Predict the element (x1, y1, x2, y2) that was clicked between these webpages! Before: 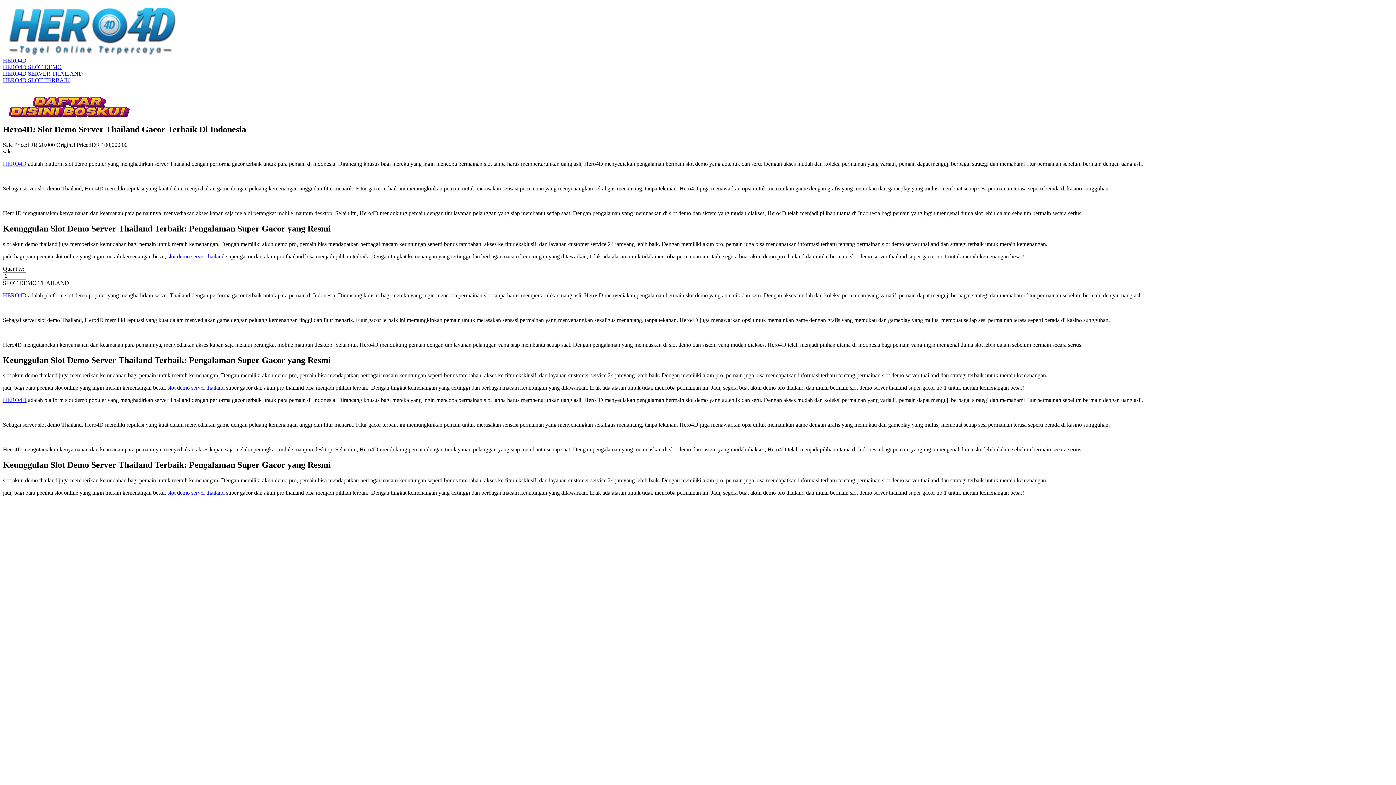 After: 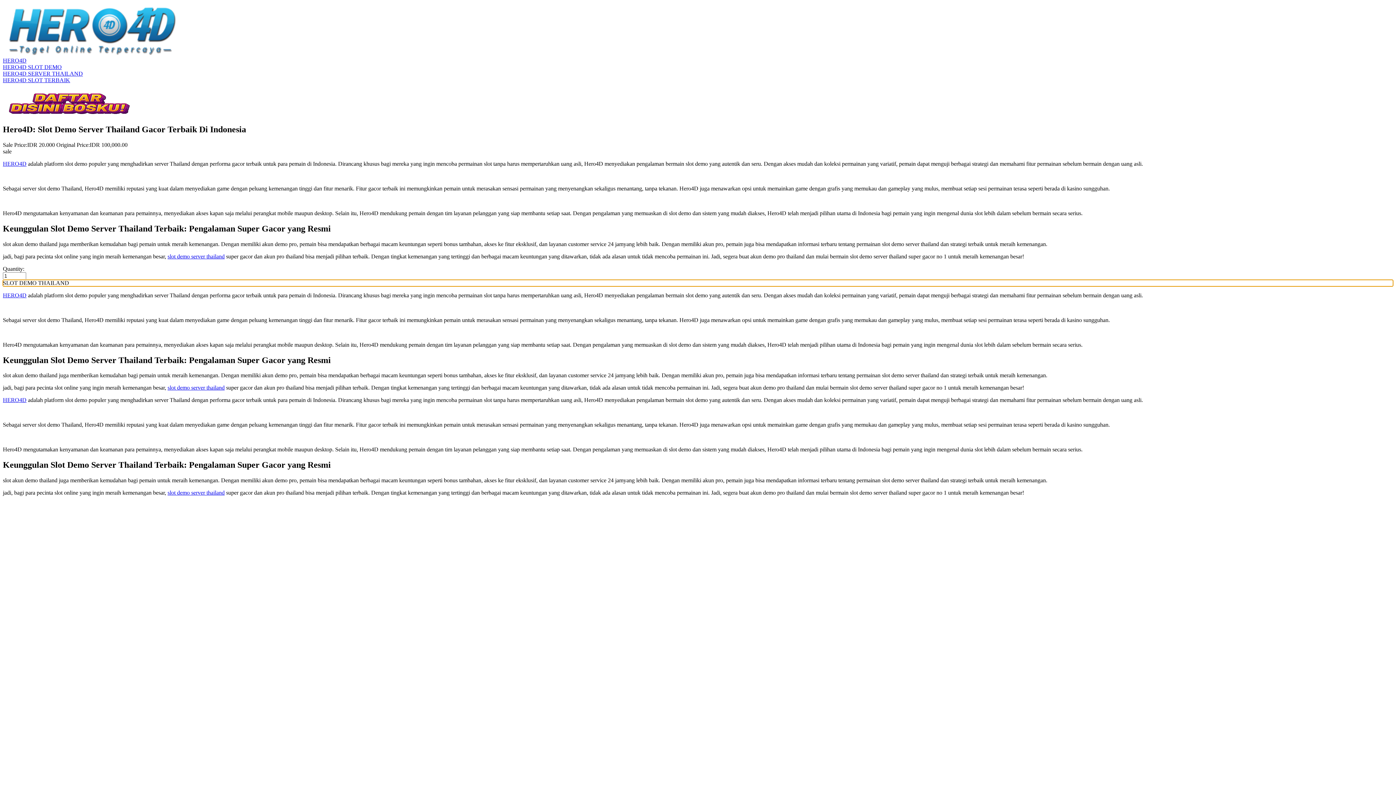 Action: bbox: (2, 279, 1393, 286) label: SLOT DEMO THAILAND